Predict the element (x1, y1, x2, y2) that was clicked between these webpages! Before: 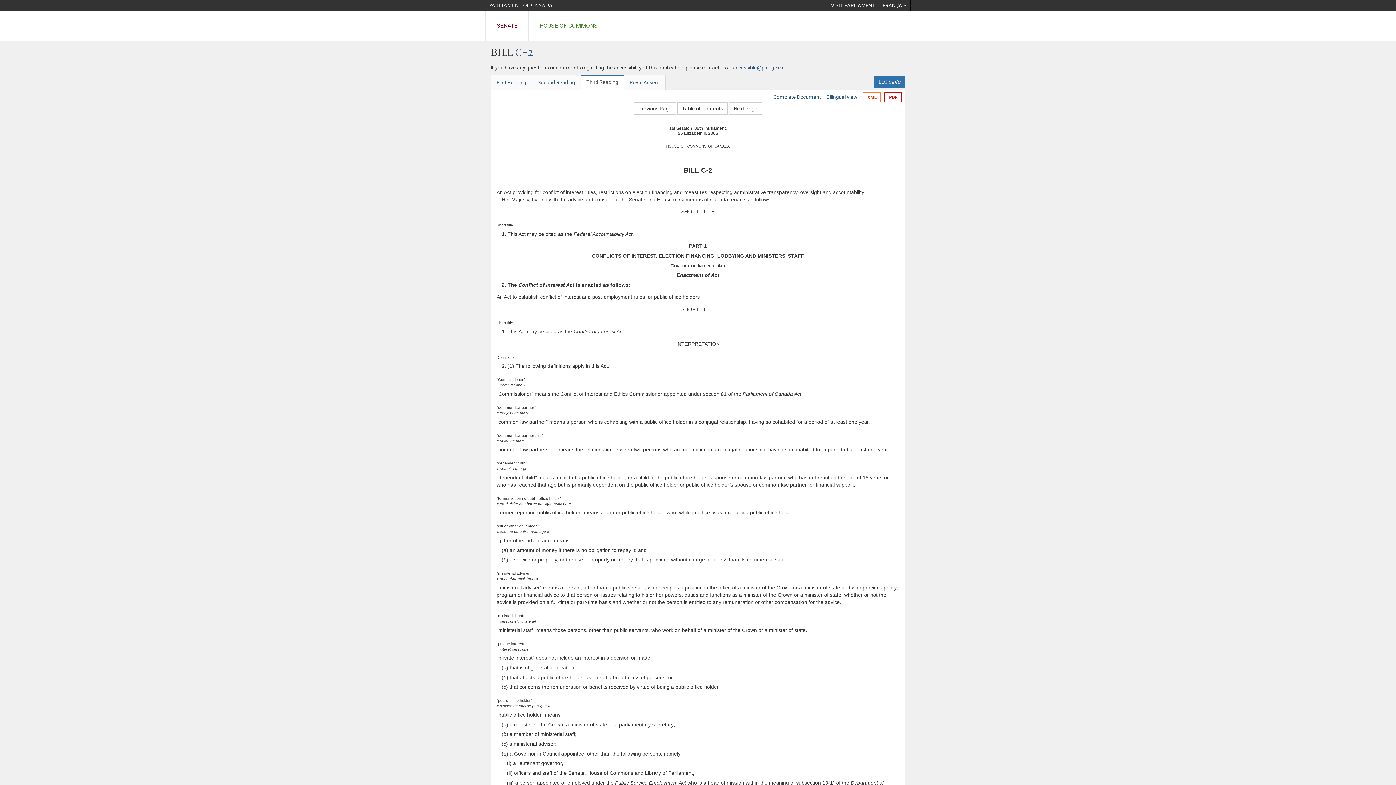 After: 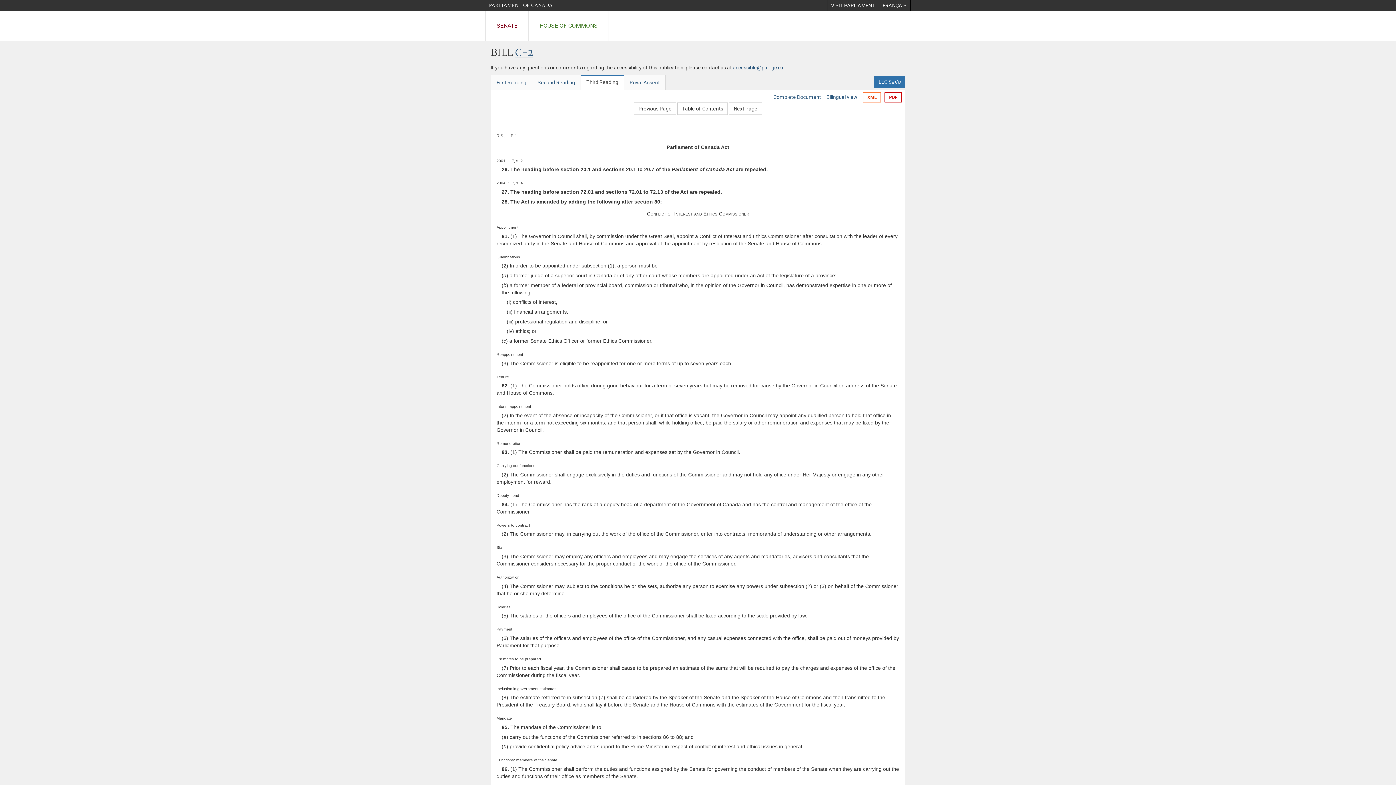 Action: bbox: (729, 102, 762, 115) label: Next Page